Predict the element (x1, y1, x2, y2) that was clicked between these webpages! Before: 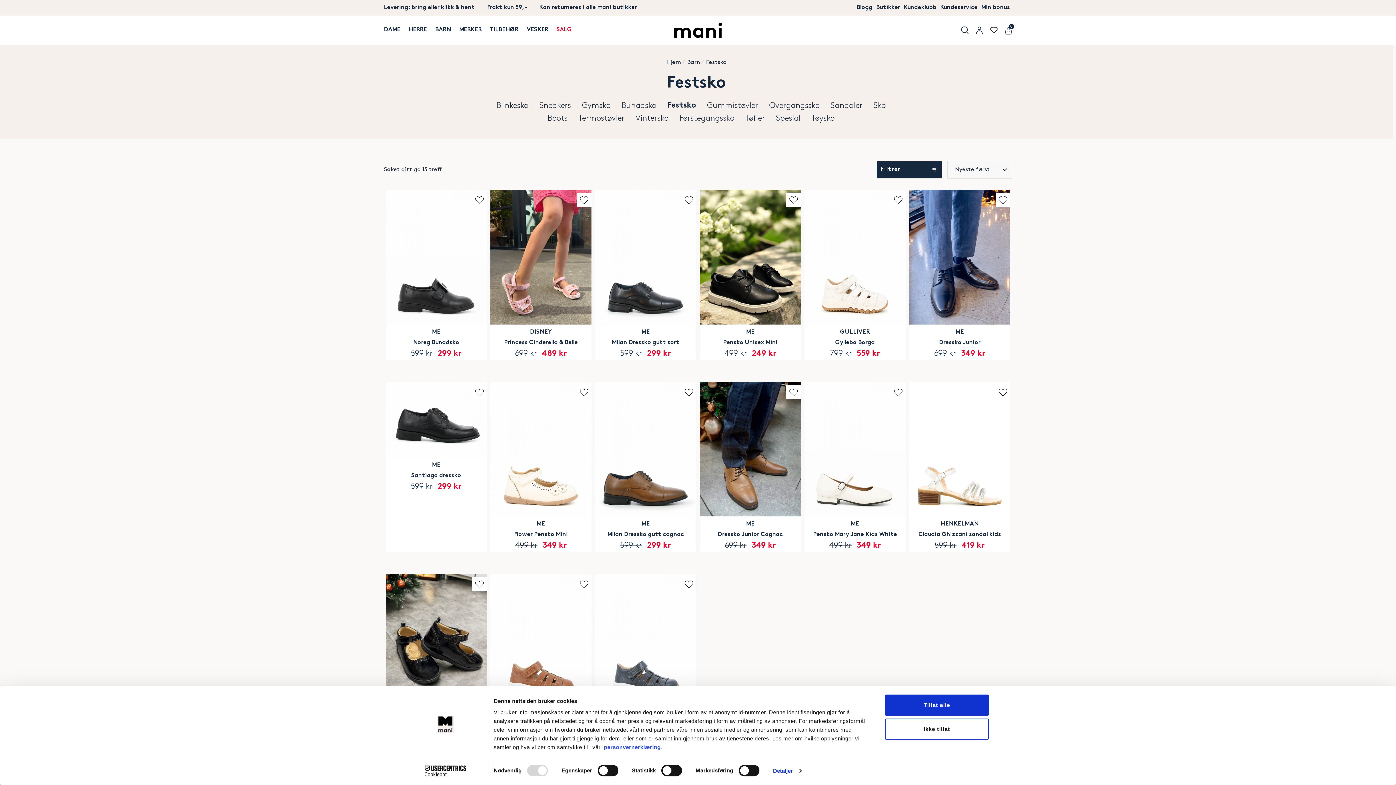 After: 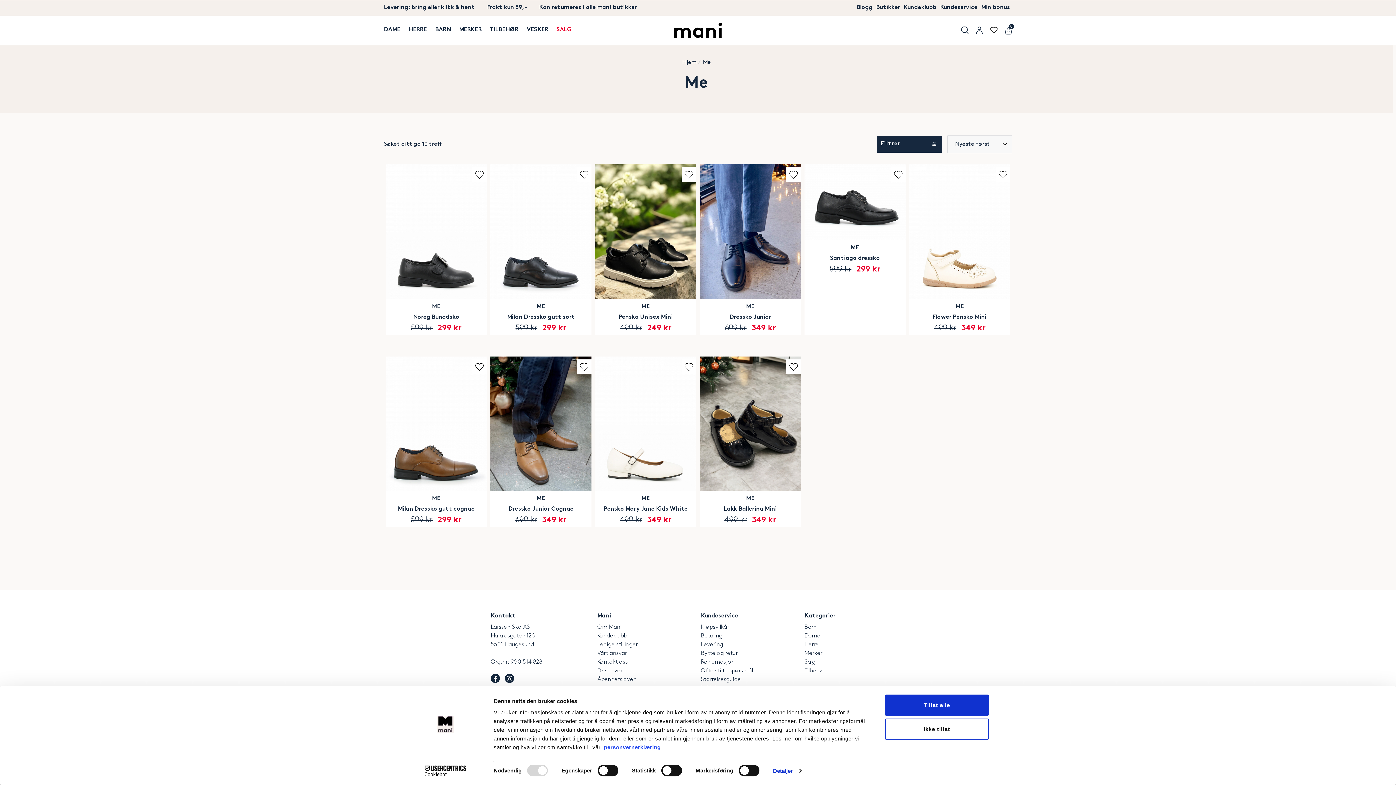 Action: label: ME bbox: (432, 329, 440, 335)